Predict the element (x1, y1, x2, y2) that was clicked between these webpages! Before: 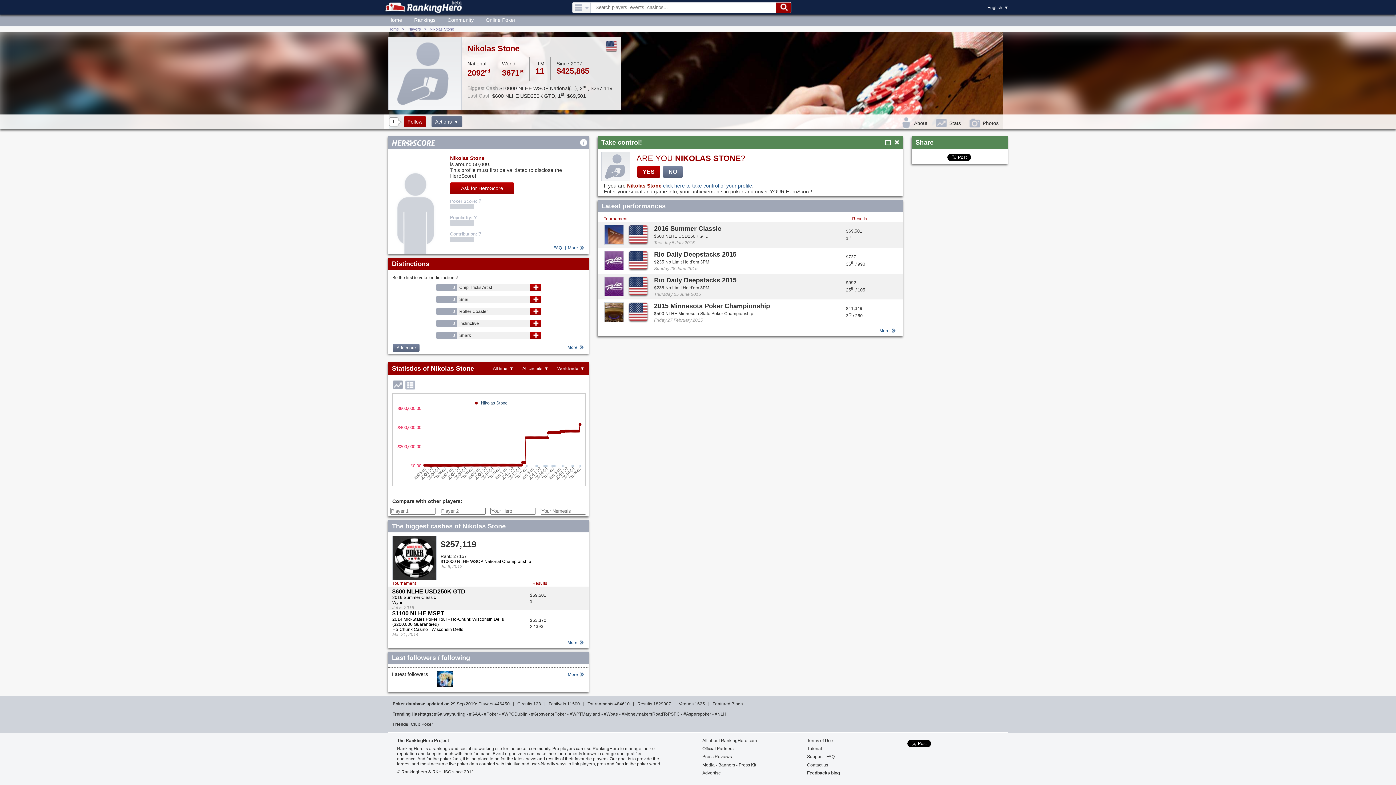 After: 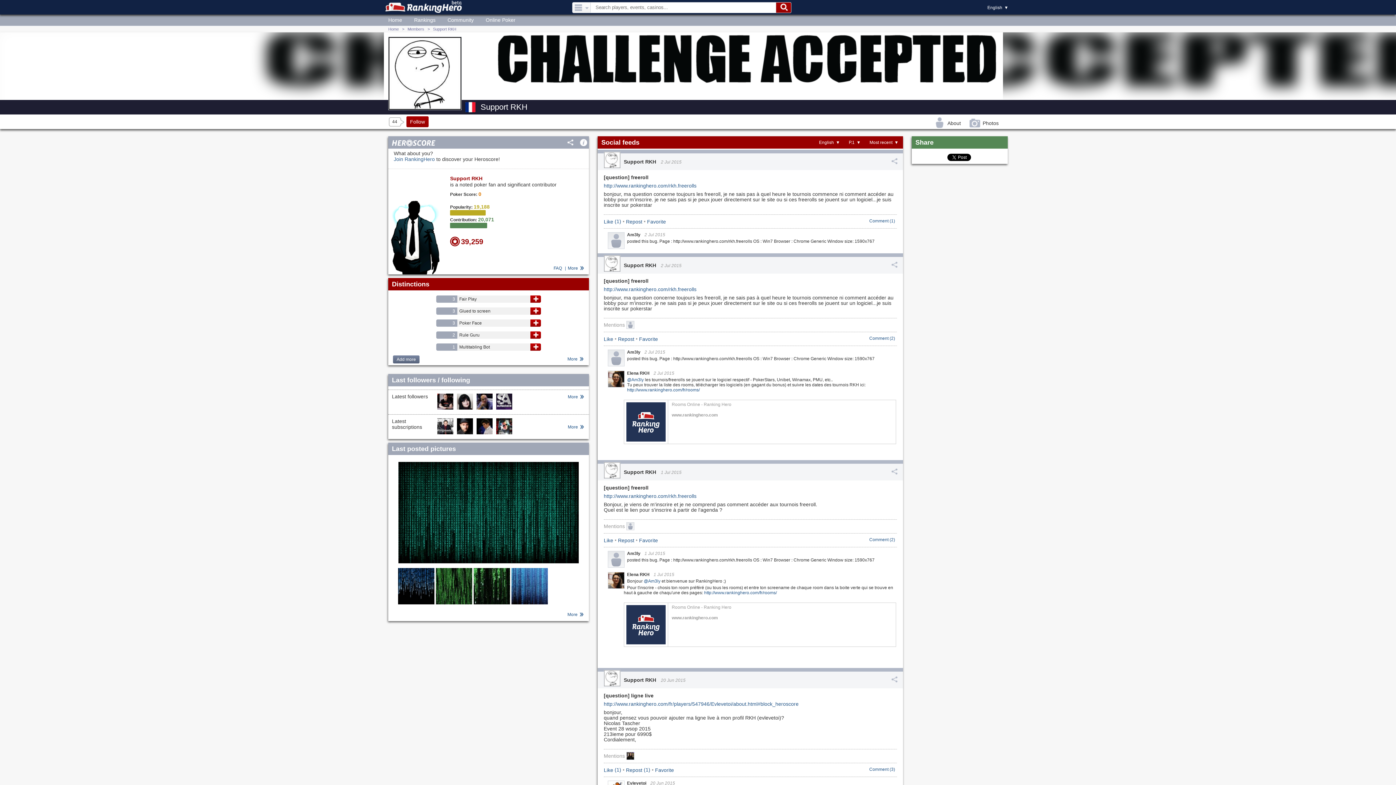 Action: bbox: (807, 770, 839, 776) label: Feedbacks blog